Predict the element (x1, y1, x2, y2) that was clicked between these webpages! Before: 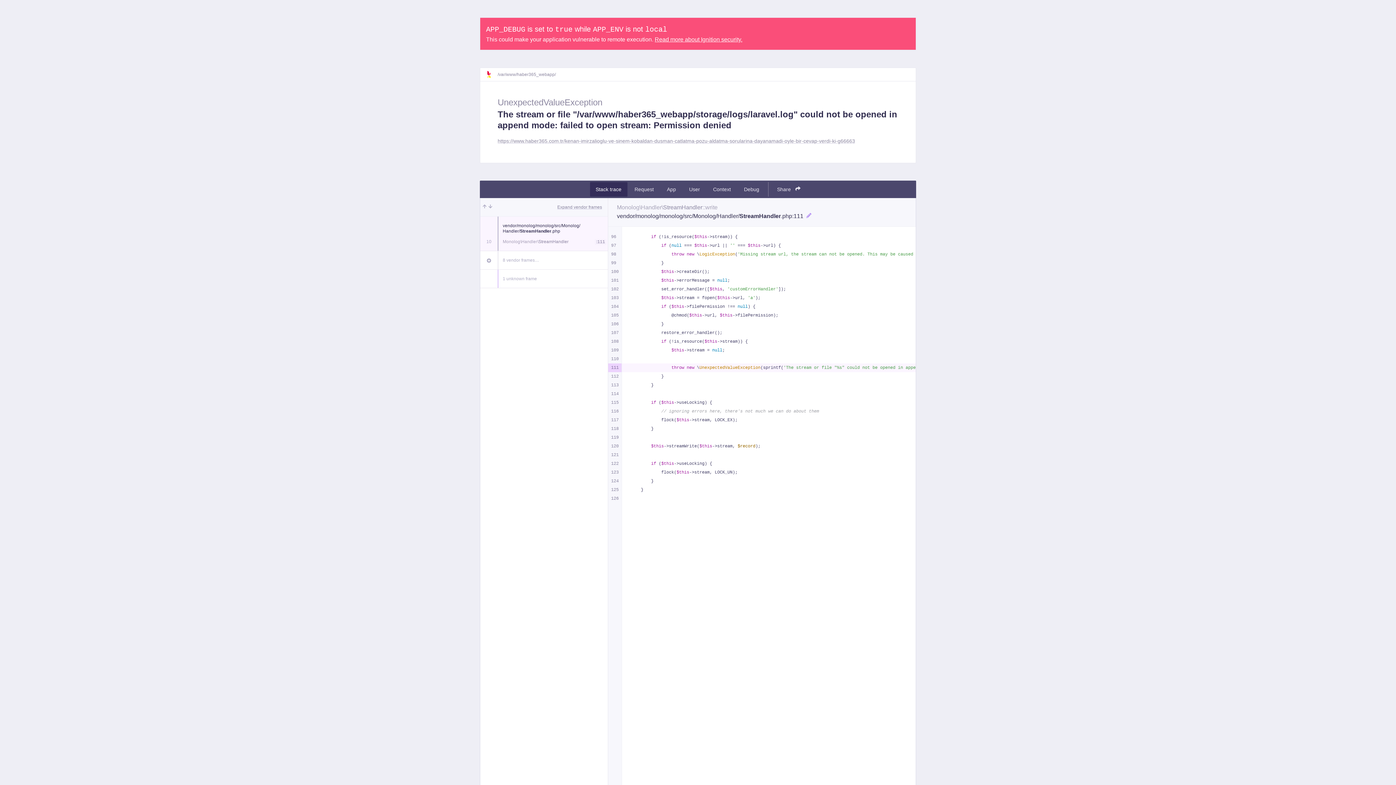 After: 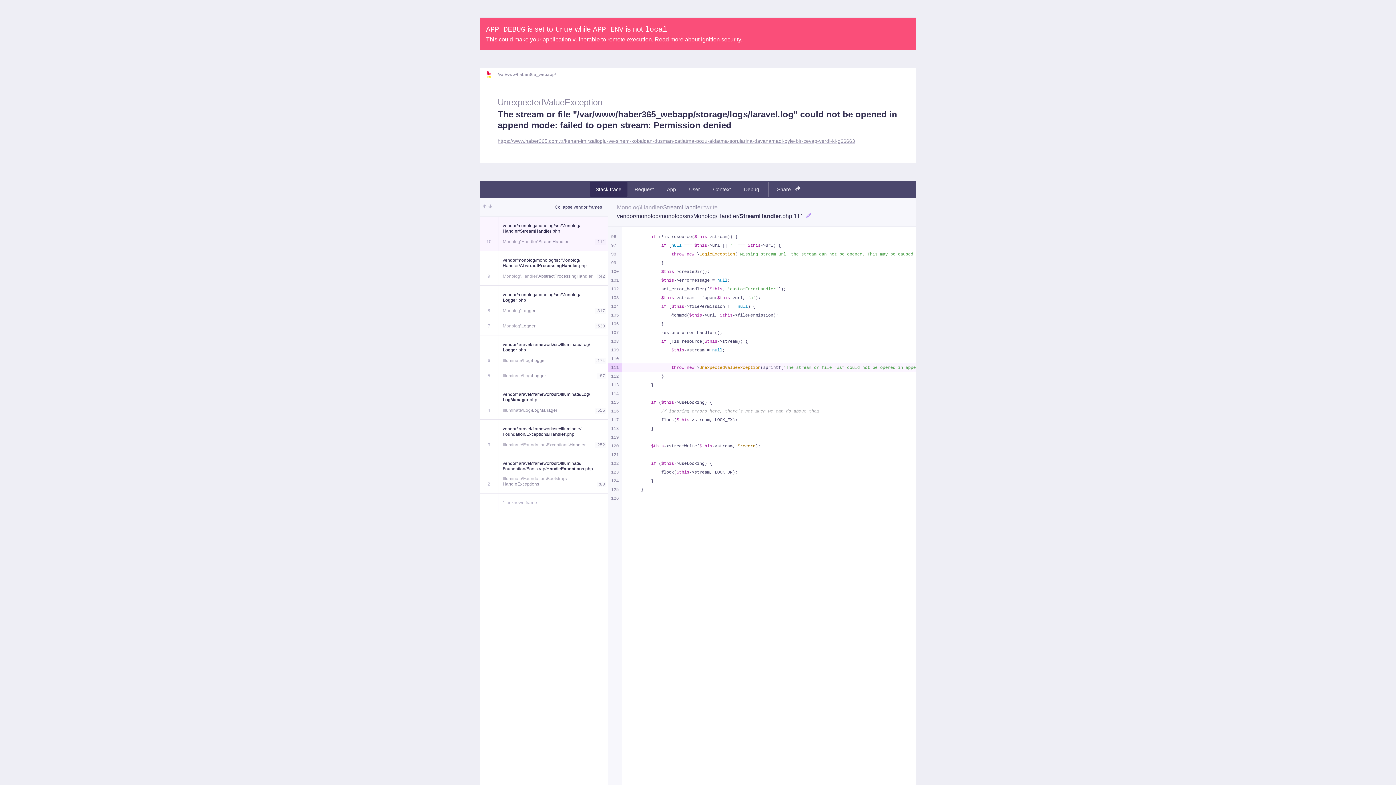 Action: bbox: (557, 204, 602, 210) label: Expand vendor frames